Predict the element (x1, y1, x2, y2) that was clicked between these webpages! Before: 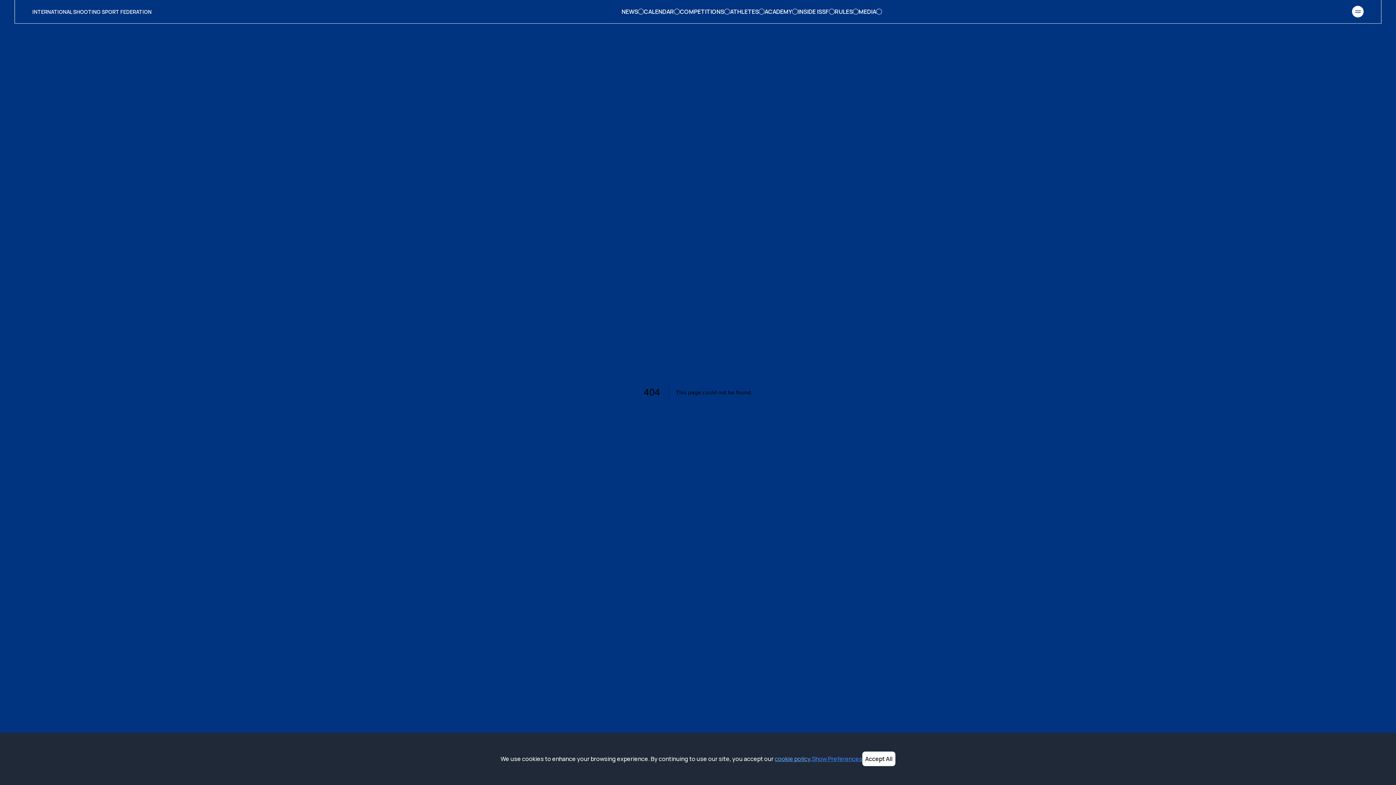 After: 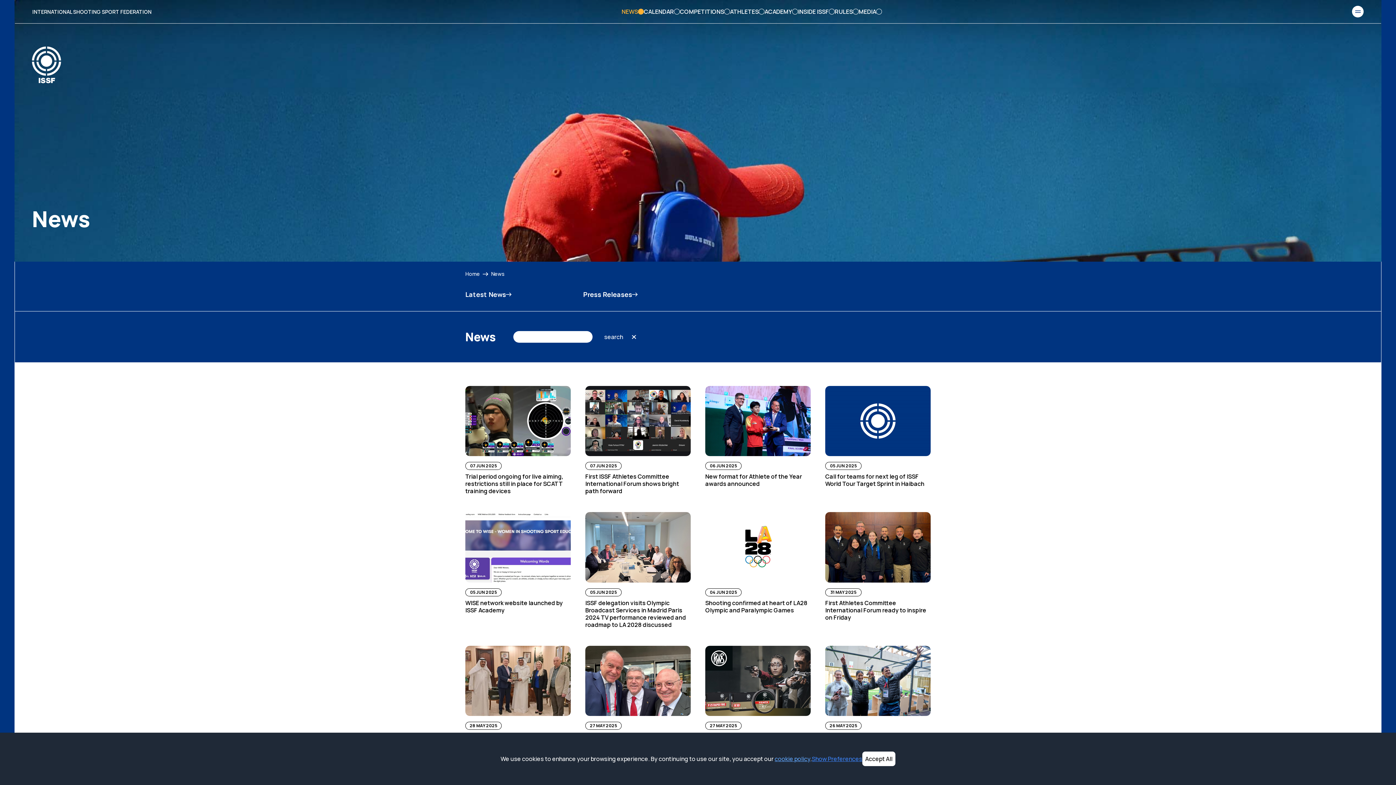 Action: label: NEWS bbox: (621, 7, 644, 16)